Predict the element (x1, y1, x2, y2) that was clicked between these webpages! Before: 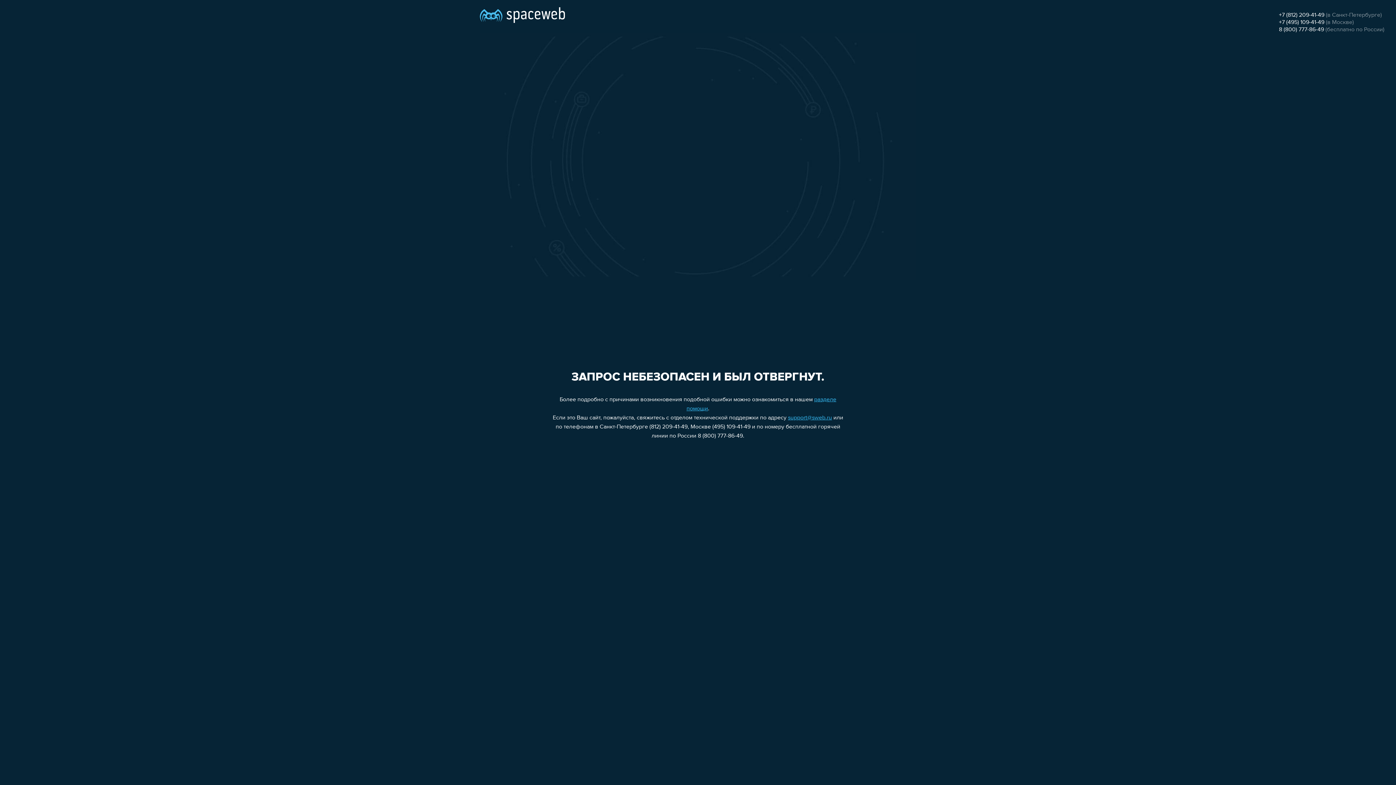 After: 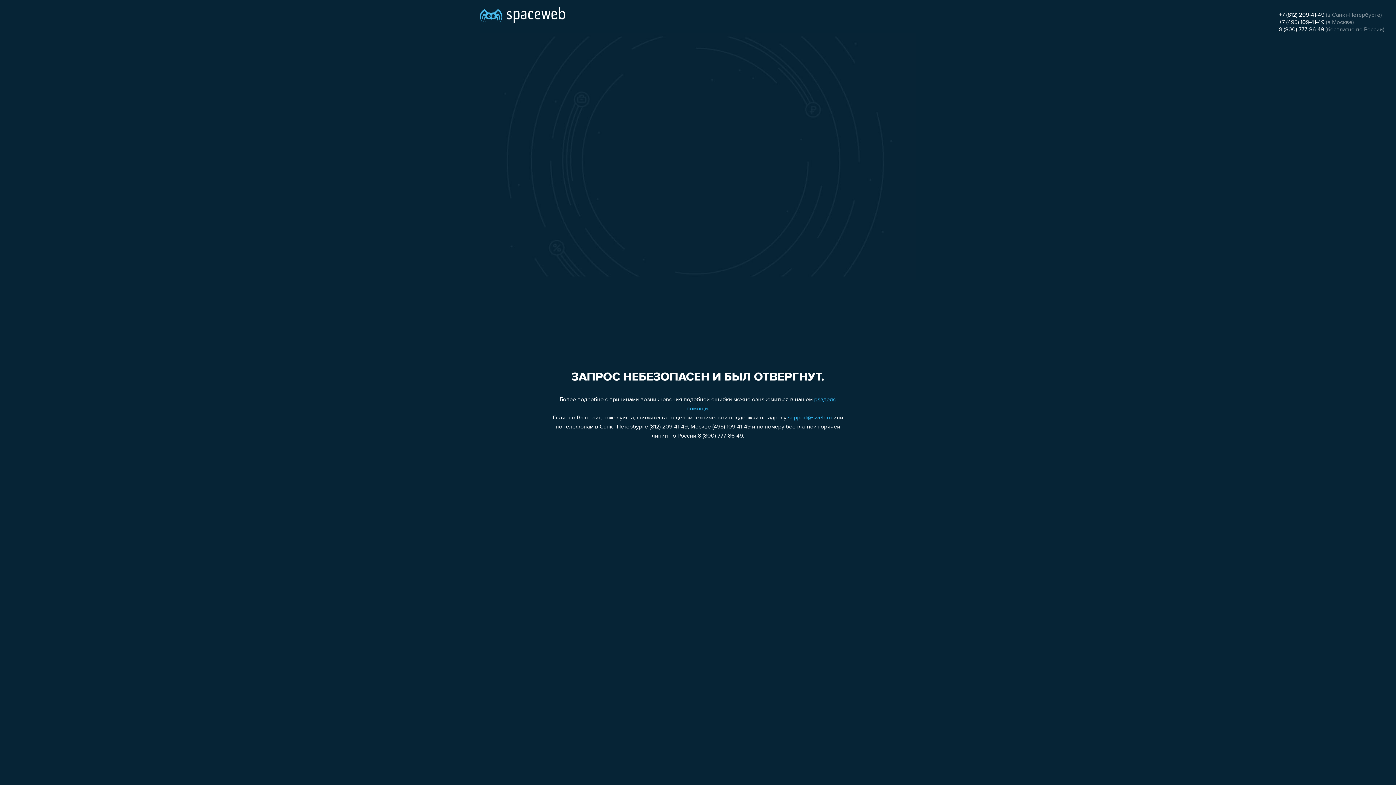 Action: bbox: (1279, 26, 1324, 32) label: 8 (800) 777-86-49